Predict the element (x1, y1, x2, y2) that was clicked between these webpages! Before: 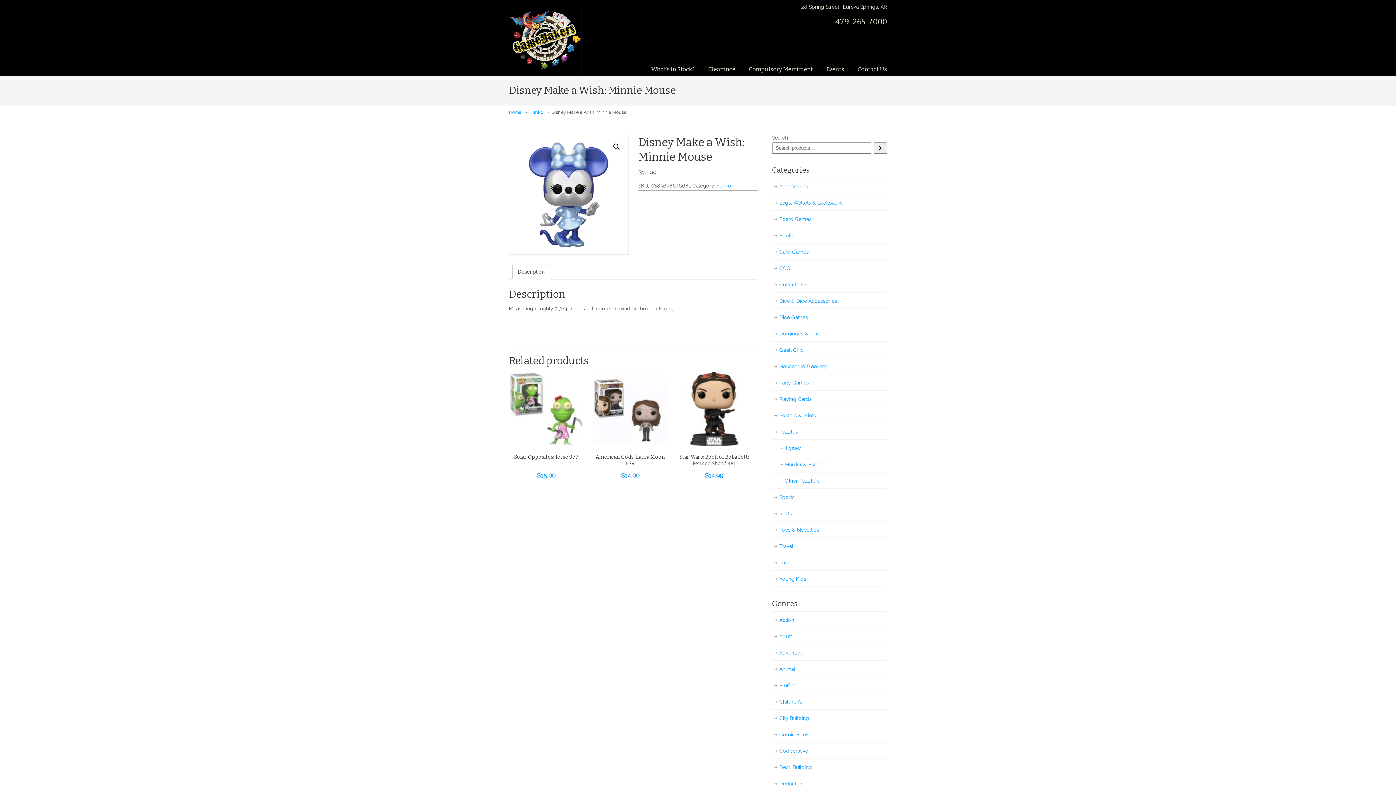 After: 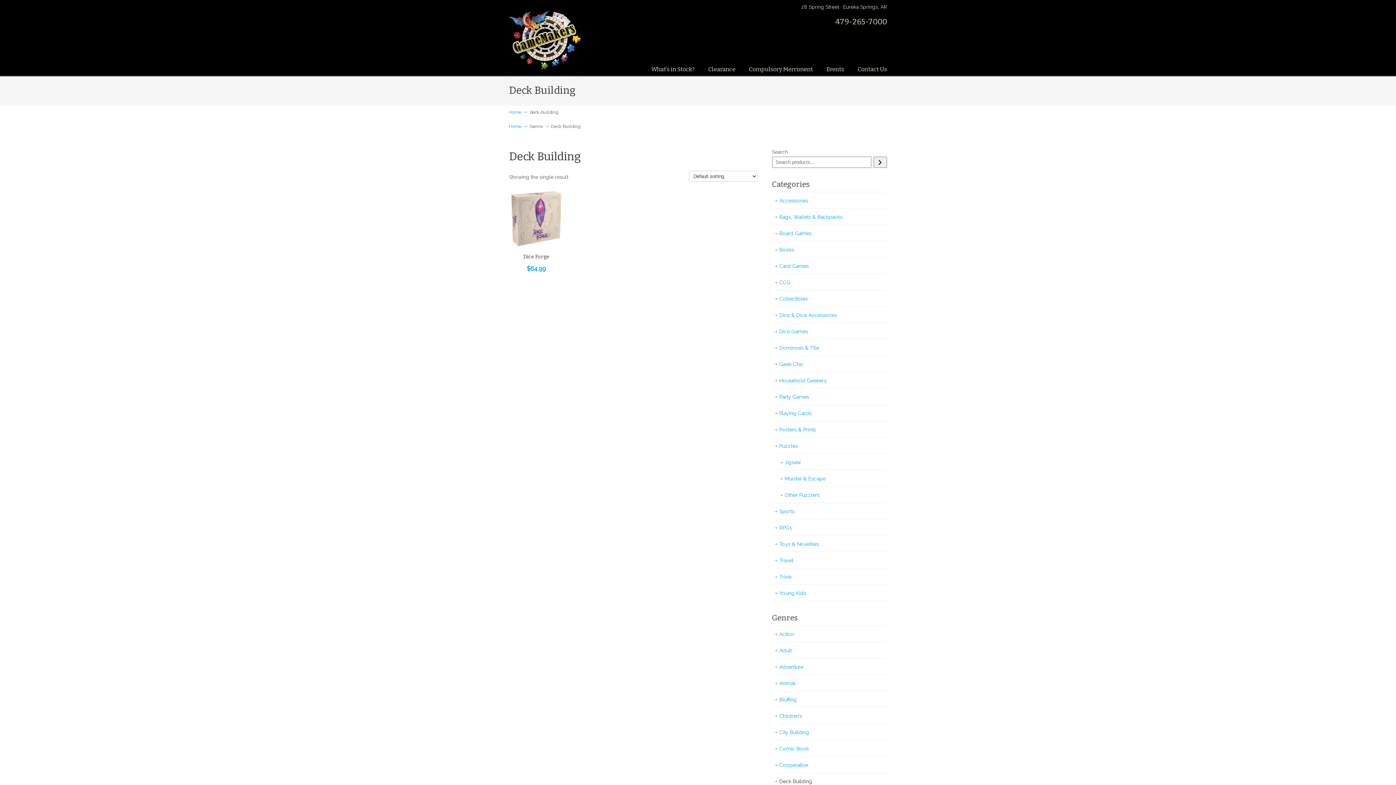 Action: bbox: (772, 759, 887, 776) label: Deck Building